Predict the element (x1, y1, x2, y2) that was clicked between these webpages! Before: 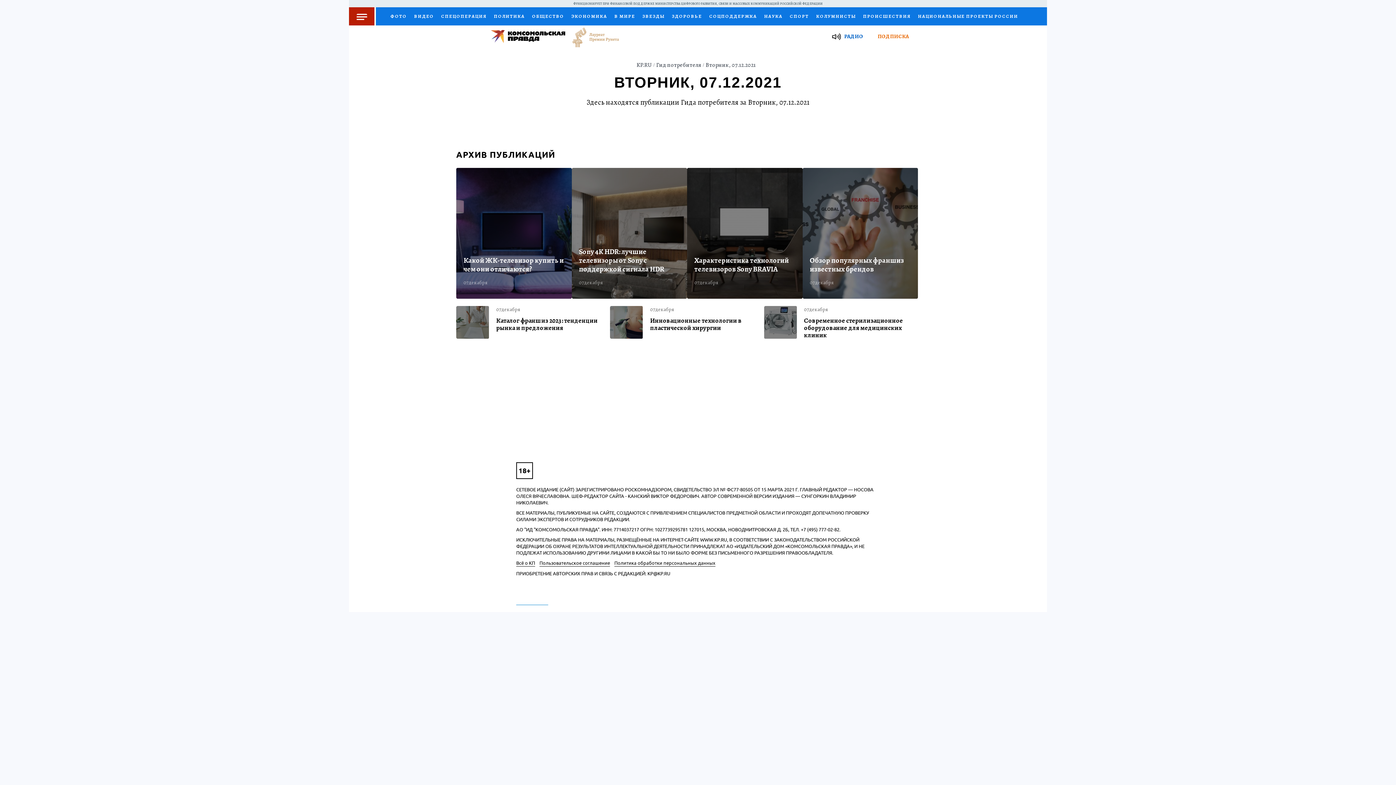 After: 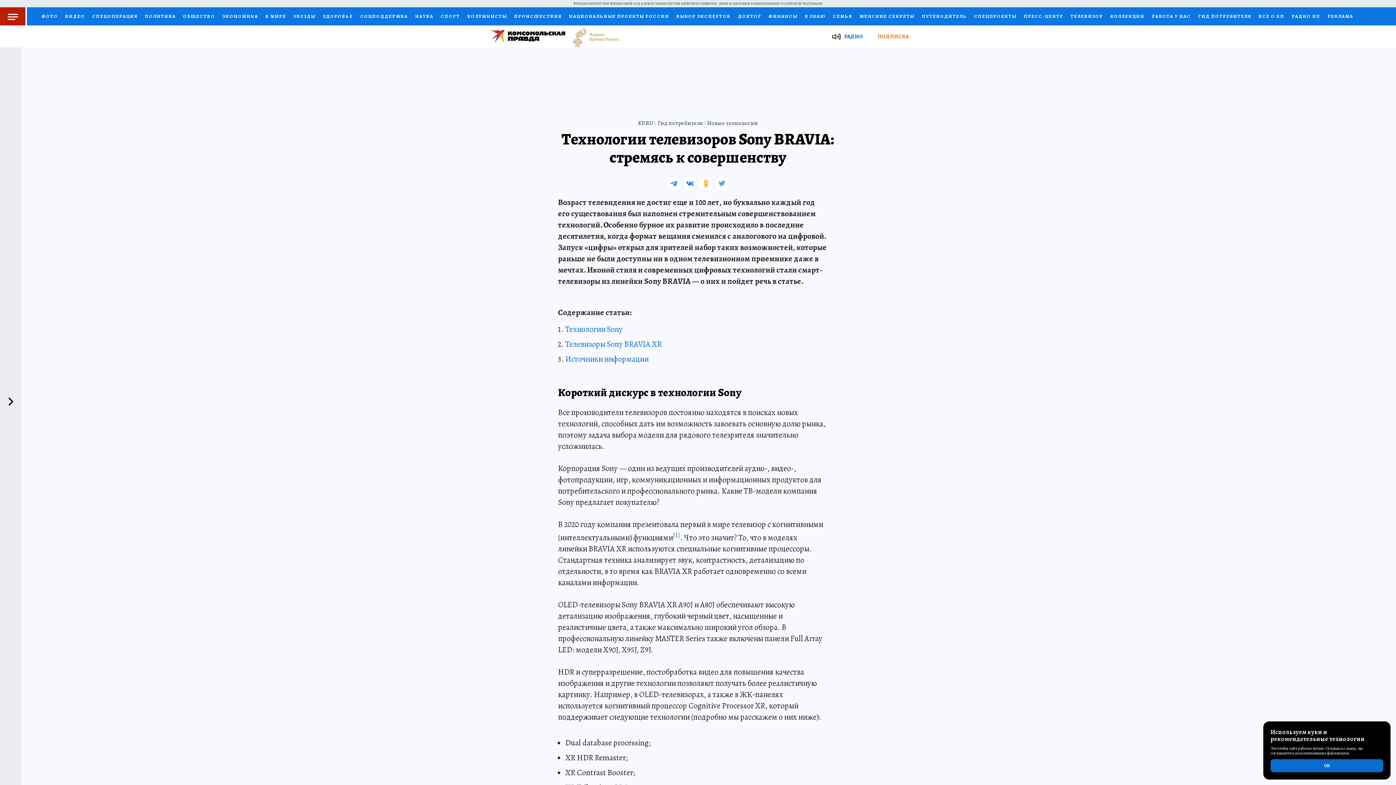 Action: label: Характеристика технологий телевизоров Sony BRAVIA bbox: (694, 256, 795, 273)